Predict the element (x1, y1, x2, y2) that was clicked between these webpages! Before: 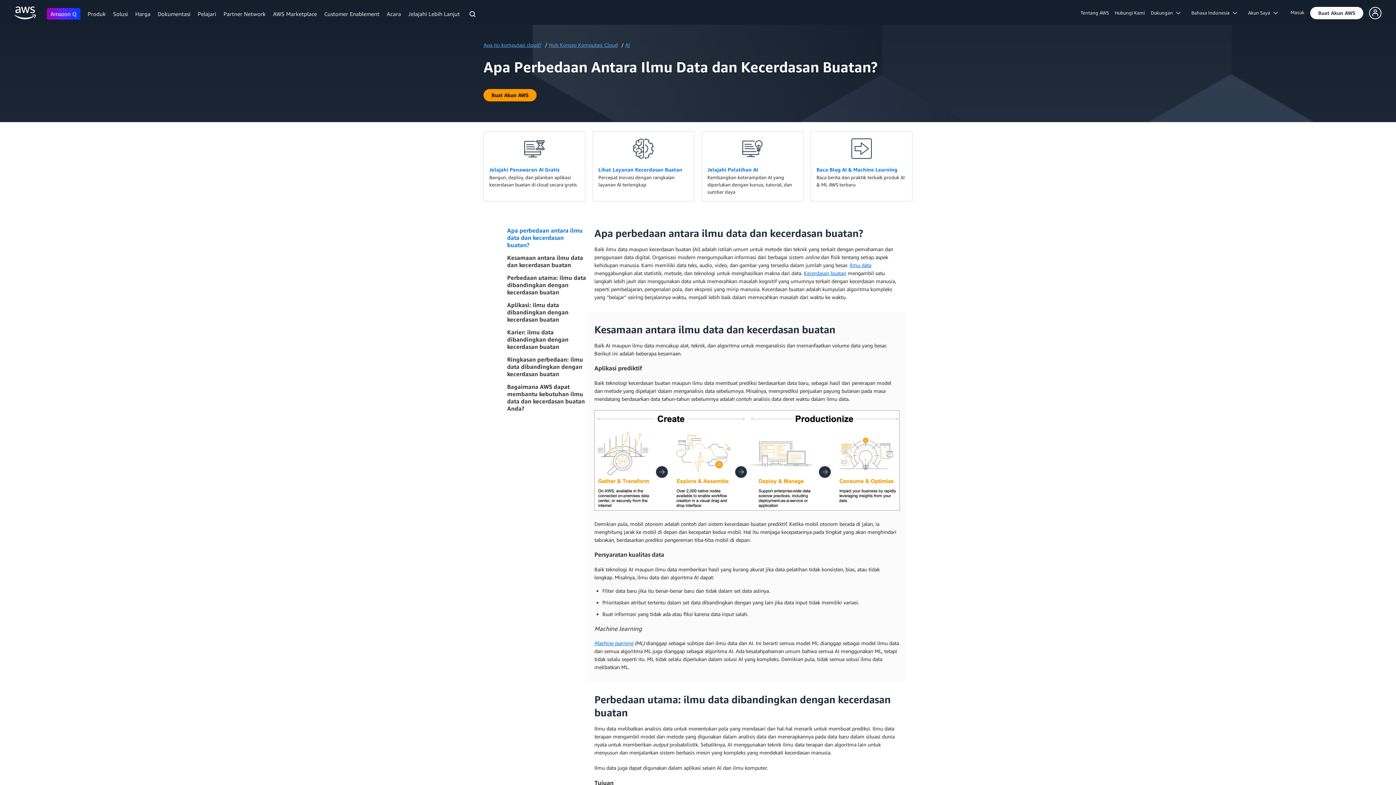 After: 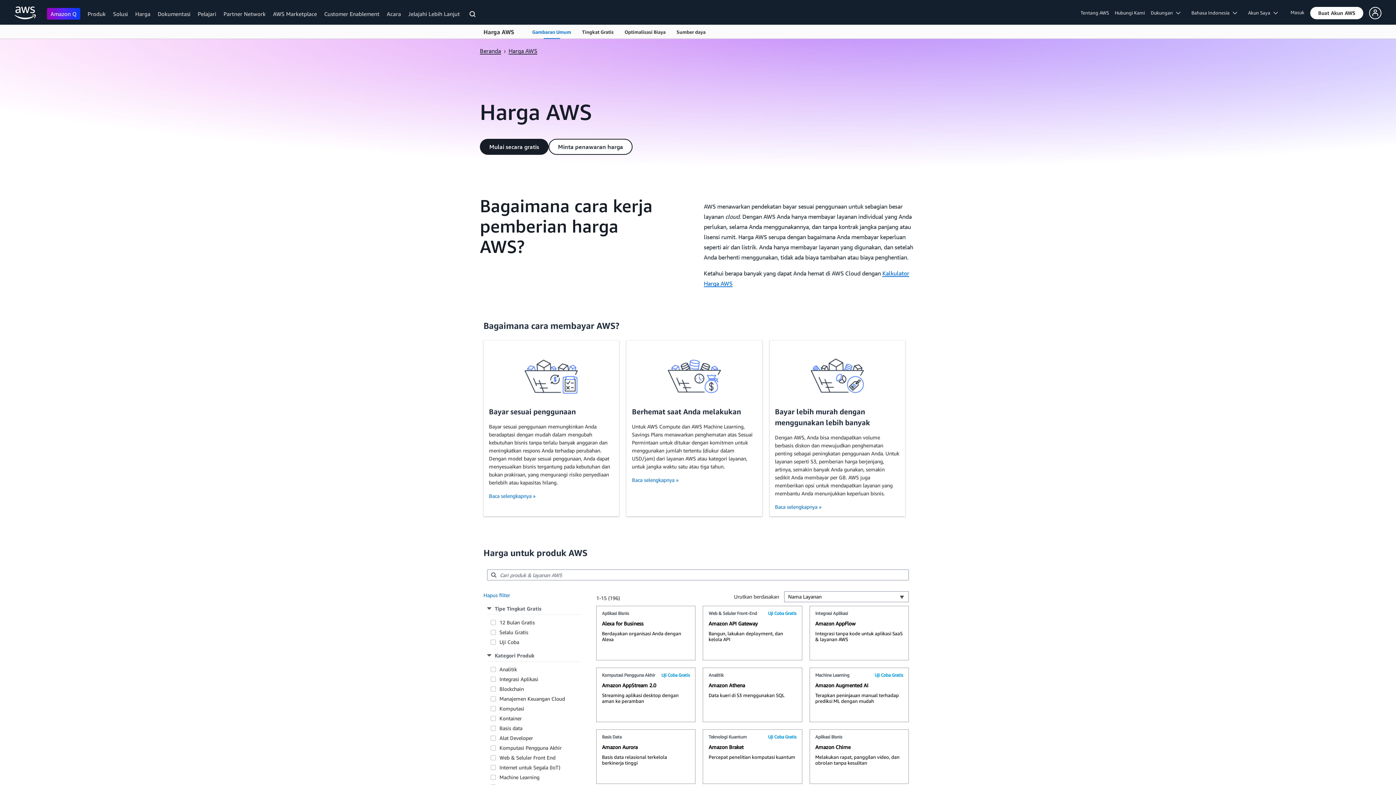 Action: label: Harga bbox: (135, 10, 150, 17)